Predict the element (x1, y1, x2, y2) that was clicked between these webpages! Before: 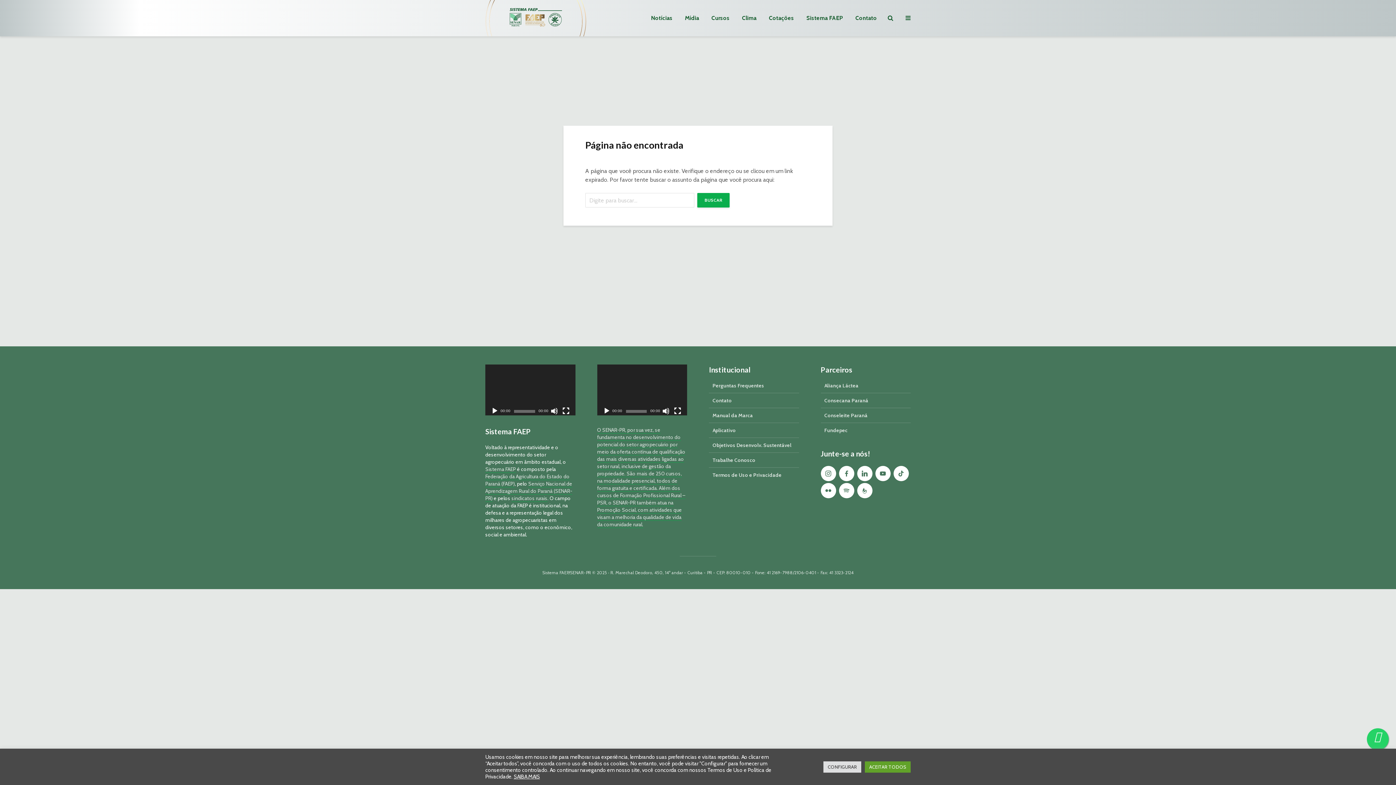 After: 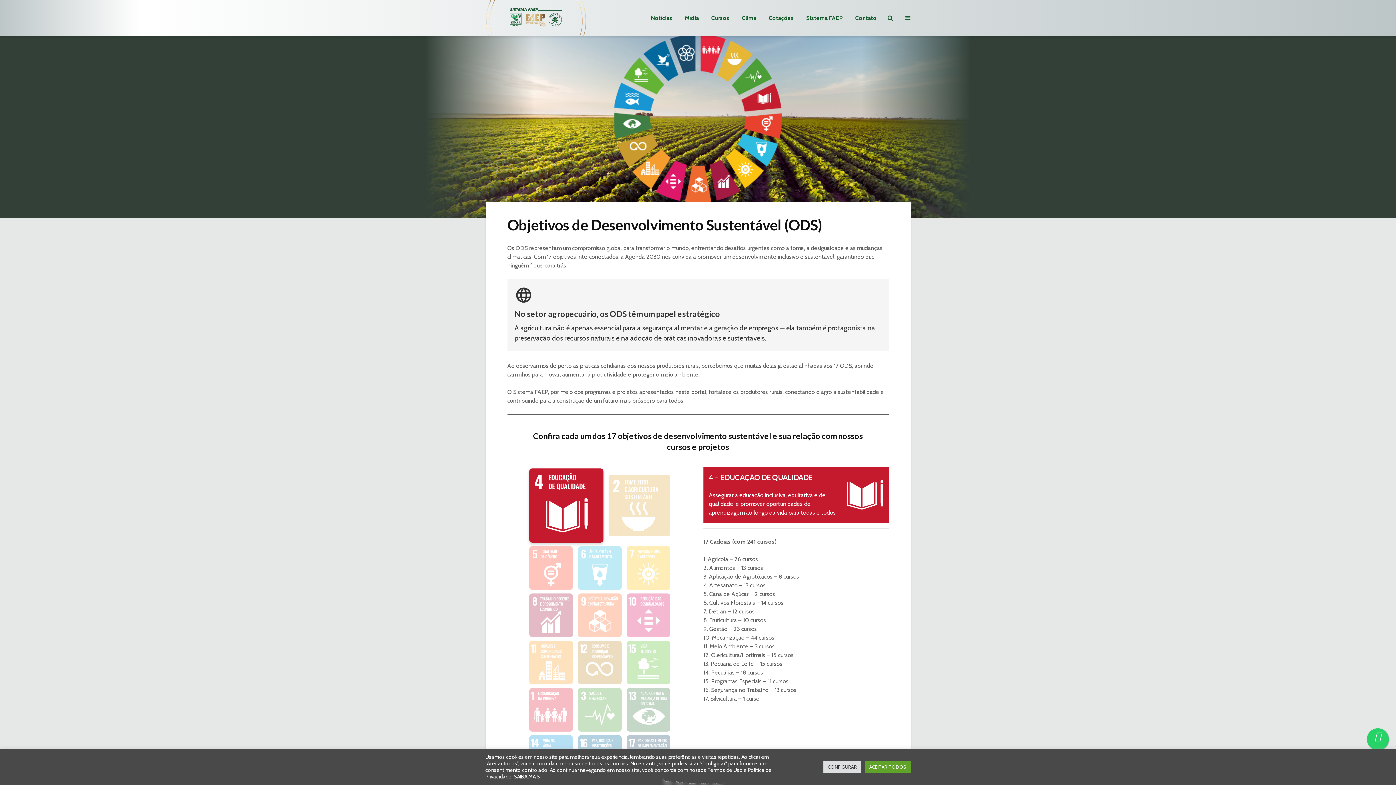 Action: label: Objetivos Desenvolv. Sustentável bbox: (709, 438, 799, 453)